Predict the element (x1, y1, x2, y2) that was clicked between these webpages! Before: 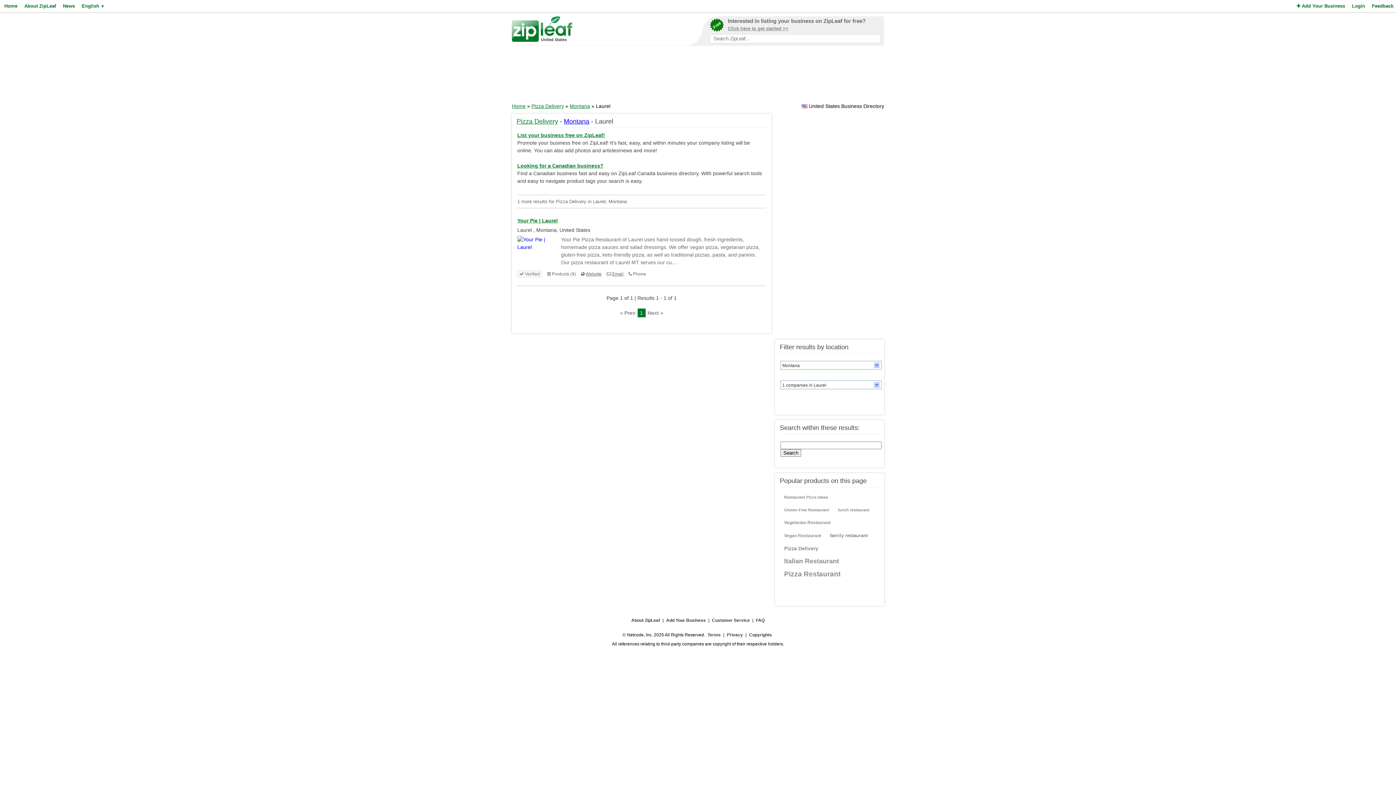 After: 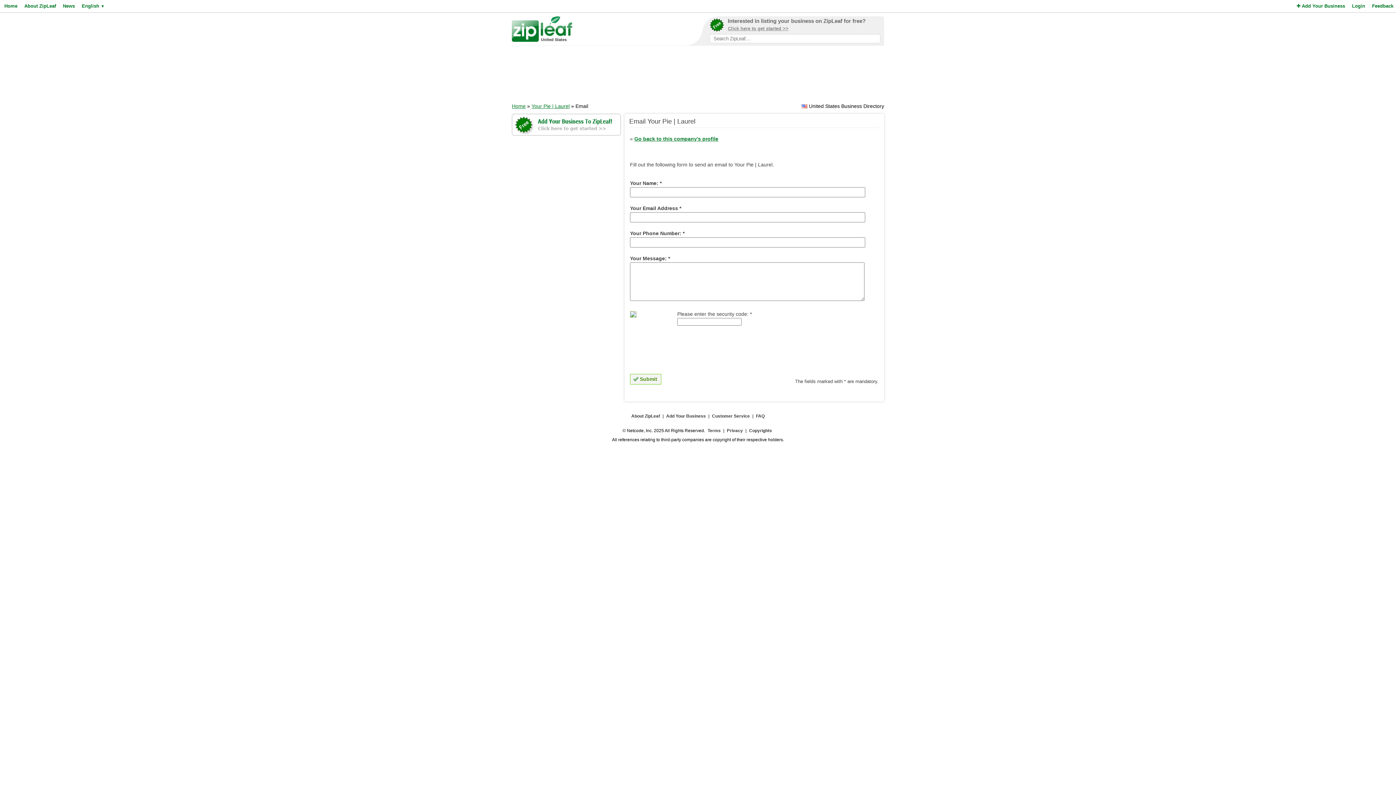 Action: bbox: (612, 271, 623, 276) label: Email